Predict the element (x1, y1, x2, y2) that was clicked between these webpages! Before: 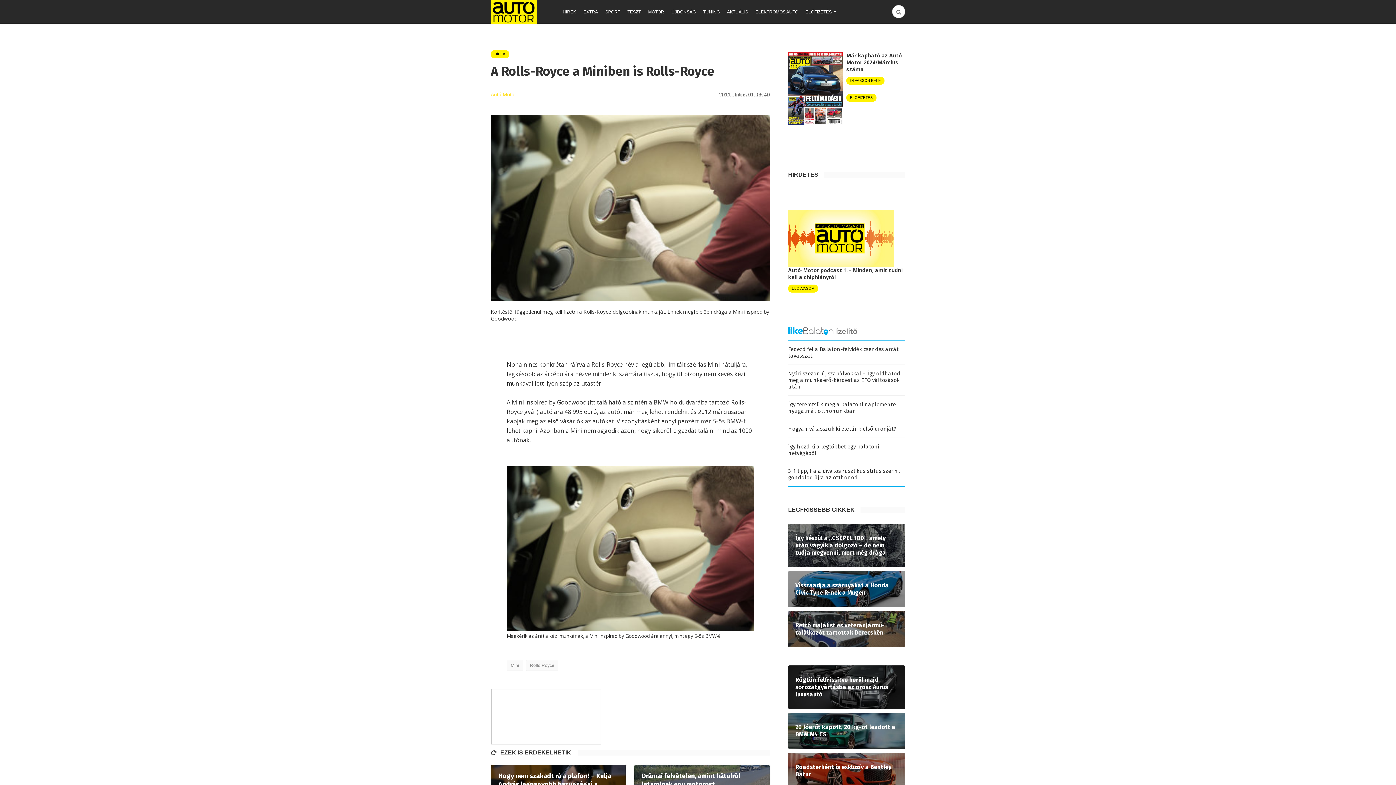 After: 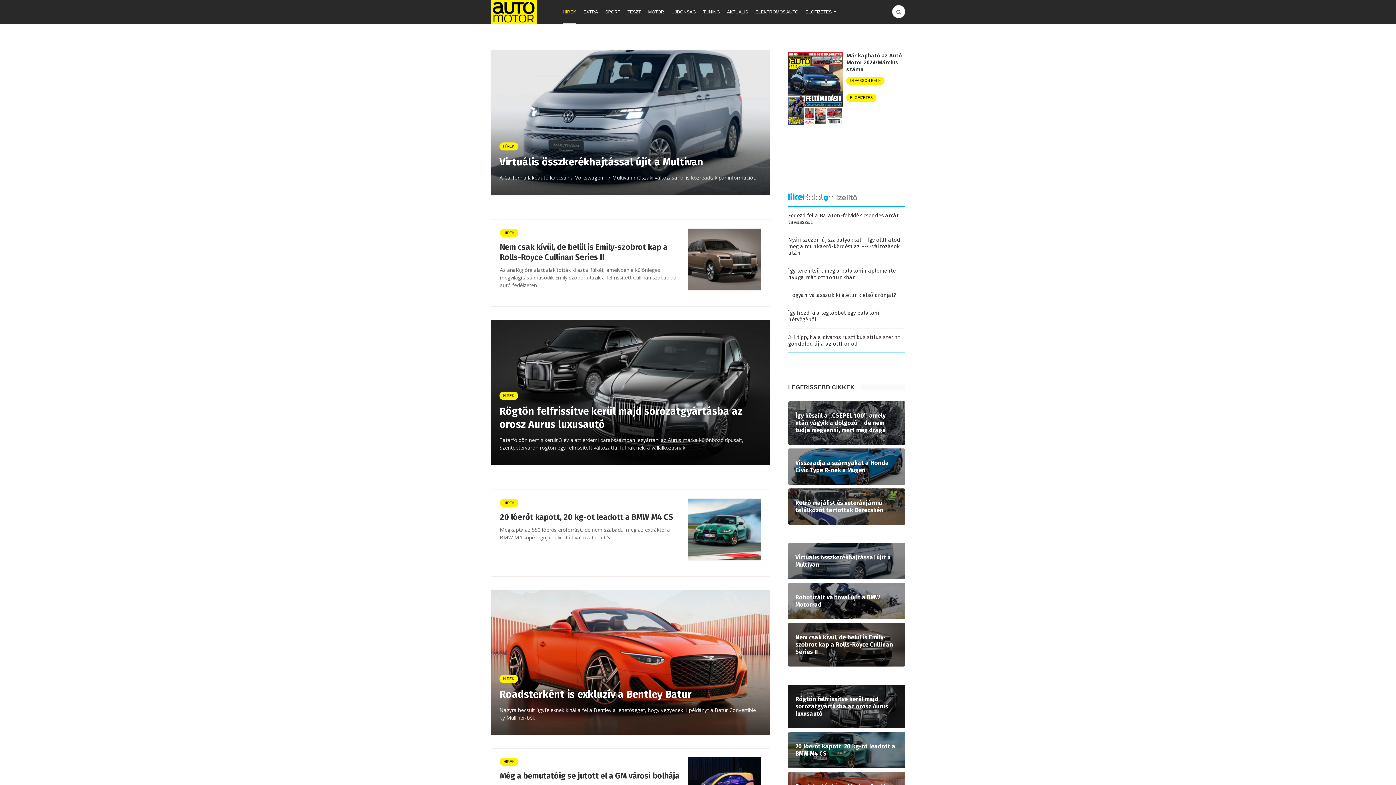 Action: label: HÍREK bbox: (562, 0, 576, 23)